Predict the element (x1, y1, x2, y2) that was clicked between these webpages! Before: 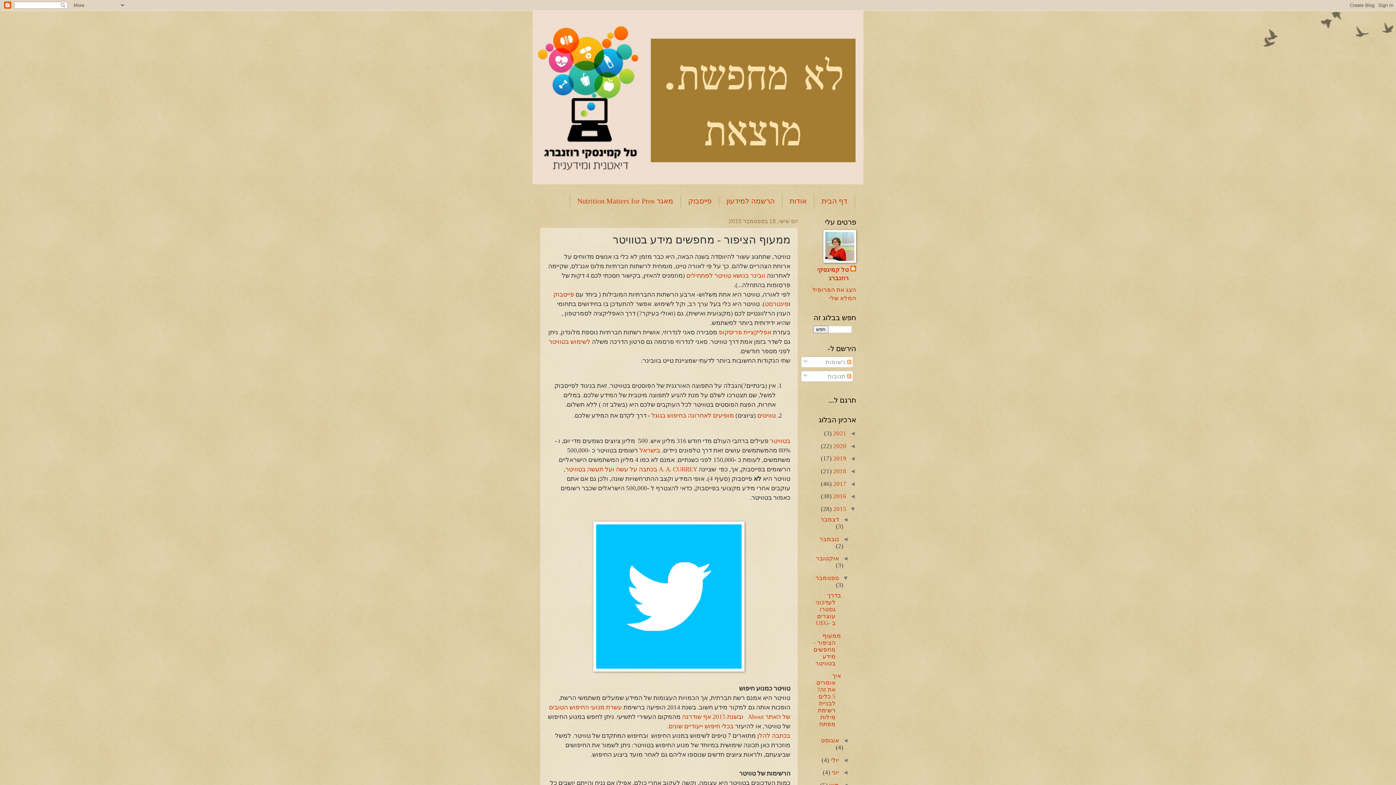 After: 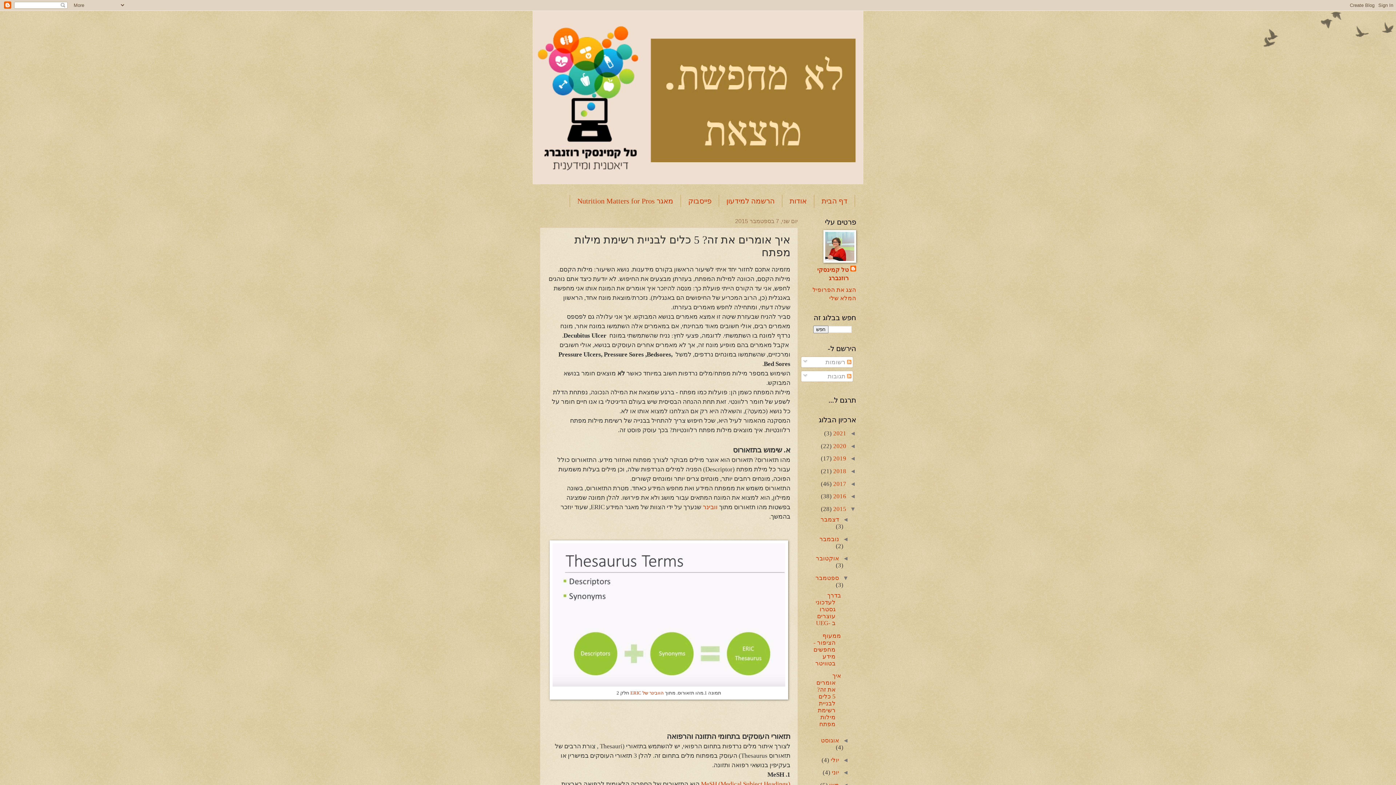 Action: label: איך אומרים את זה? 5 כלים לבניית רשימת מילות מפתח bbox: (816, 672, 841, 728)